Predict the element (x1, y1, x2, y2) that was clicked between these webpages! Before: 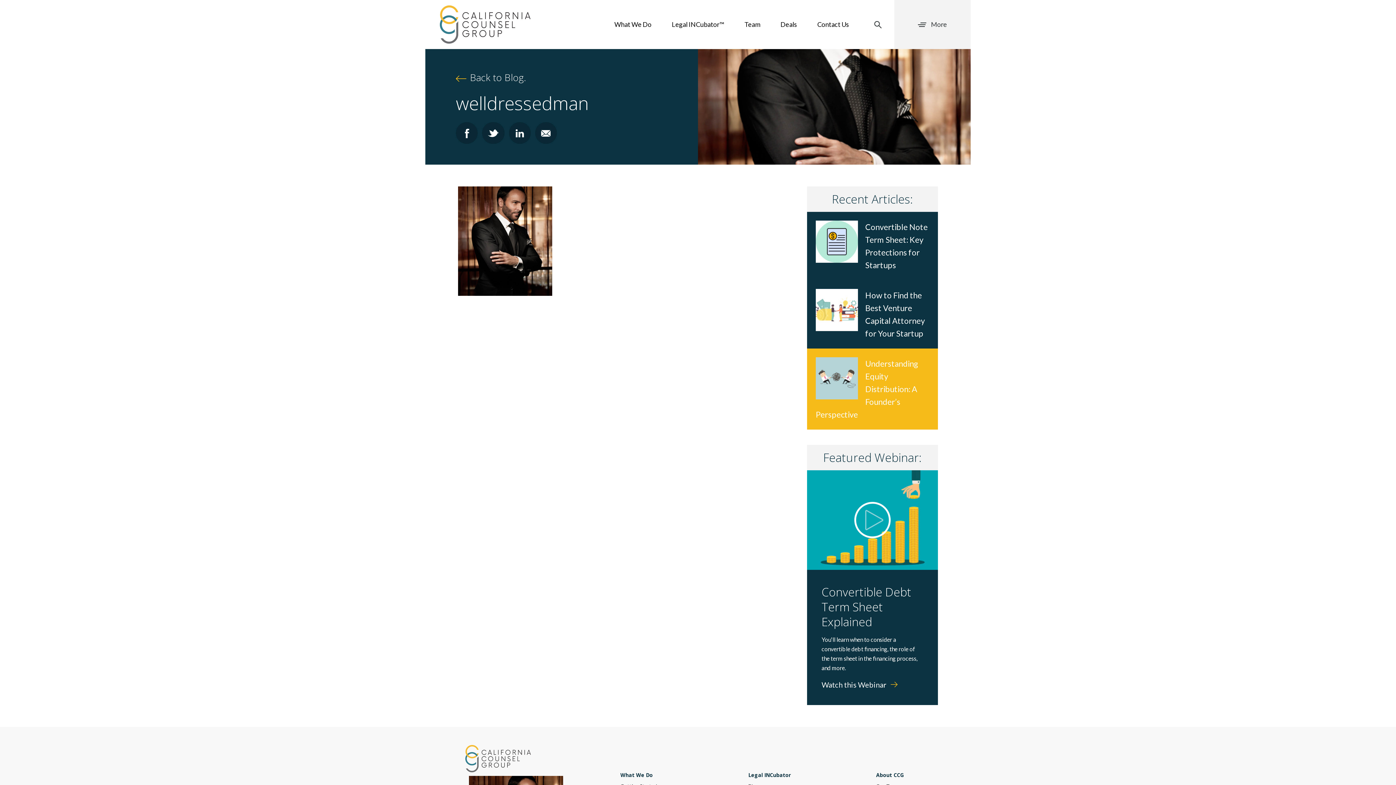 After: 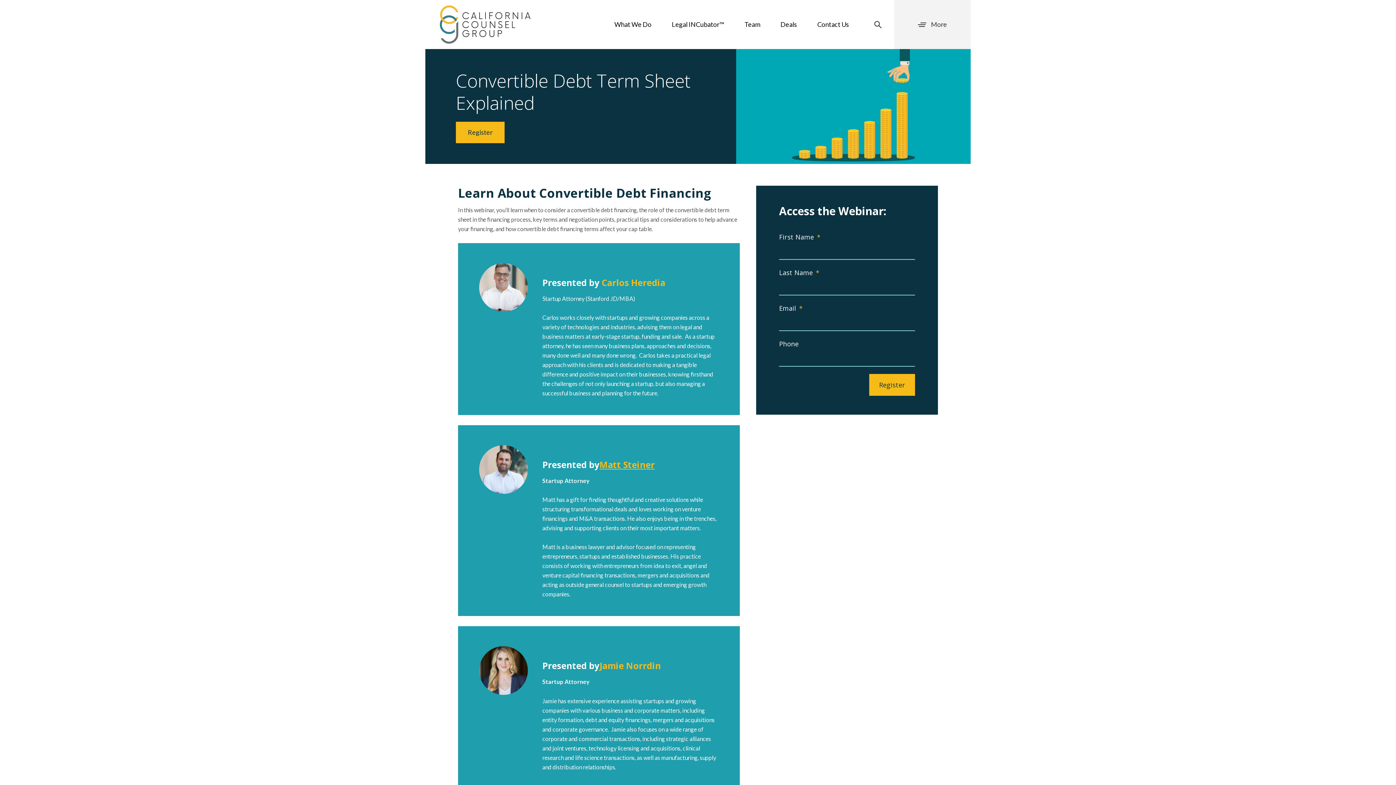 Action: label: Watch this Webinar  bbox: (821, 679, 897, 690)